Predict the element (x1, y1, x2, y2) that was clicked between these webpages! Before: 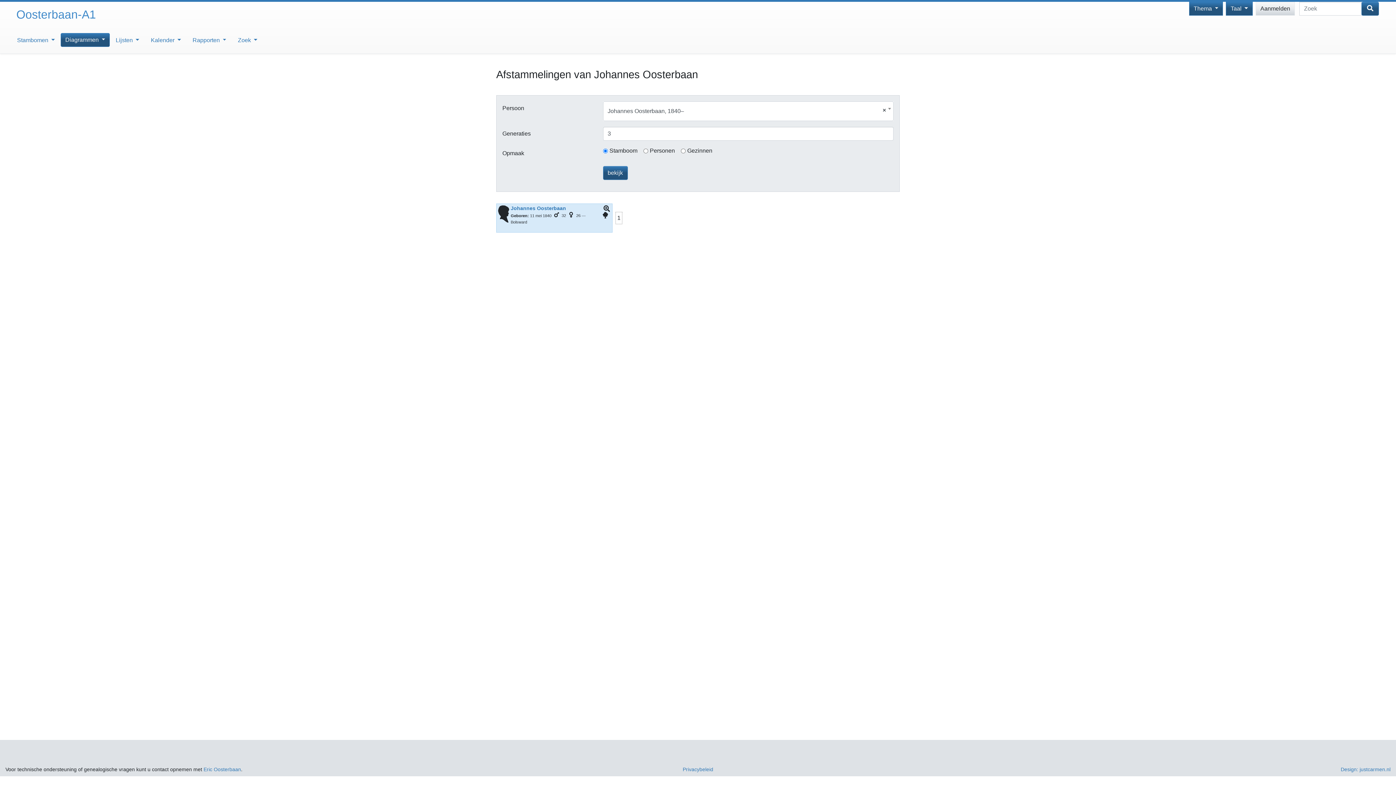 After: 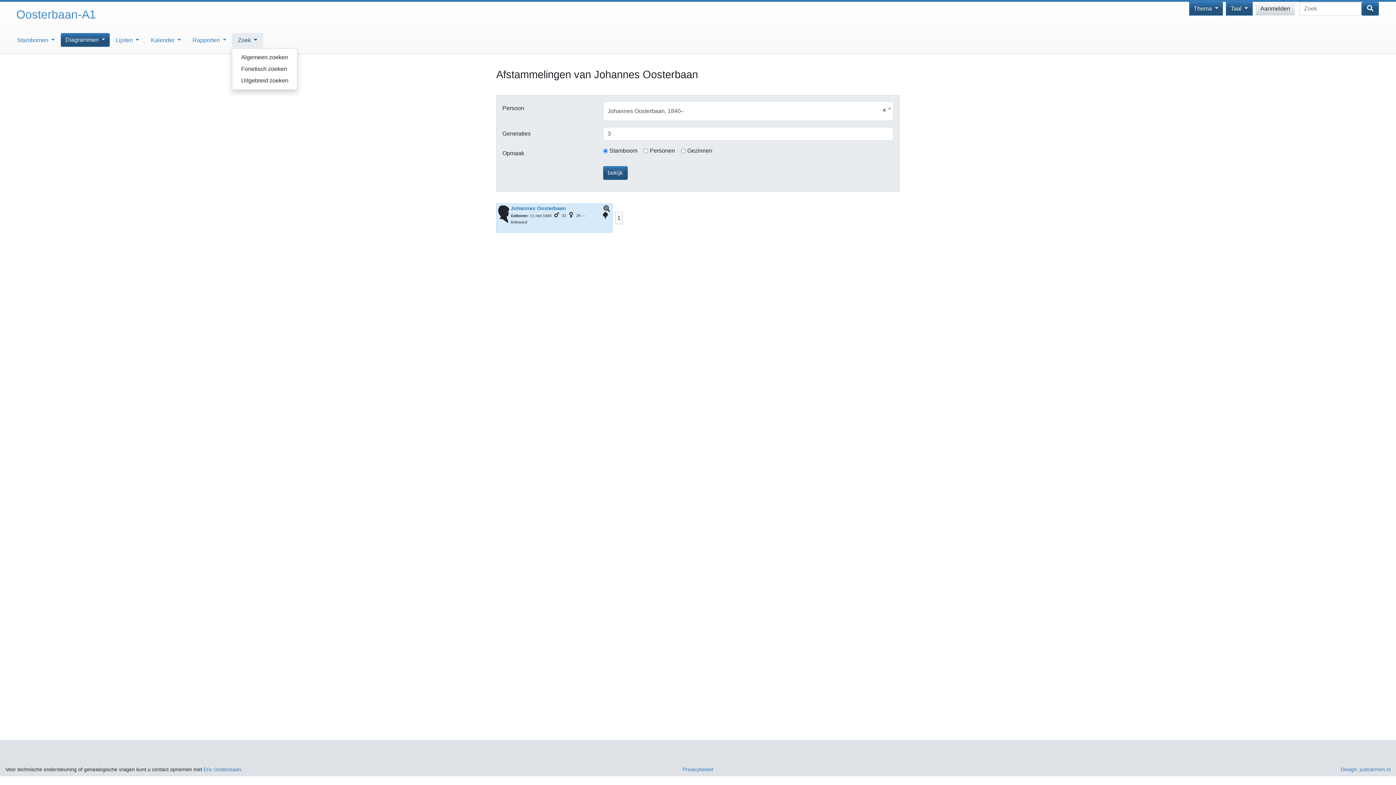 Action: label: Zoek  bbox: (232, 33, 263, 47)